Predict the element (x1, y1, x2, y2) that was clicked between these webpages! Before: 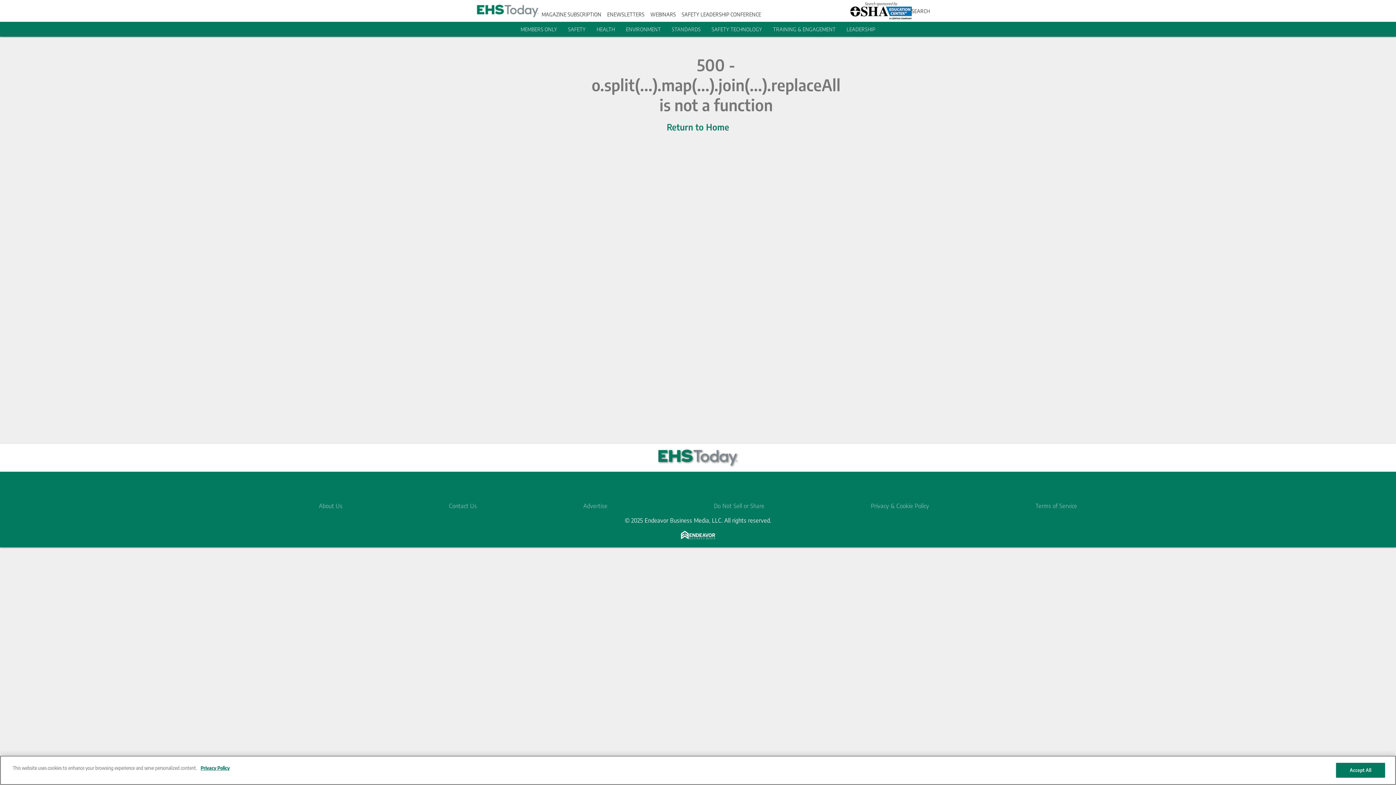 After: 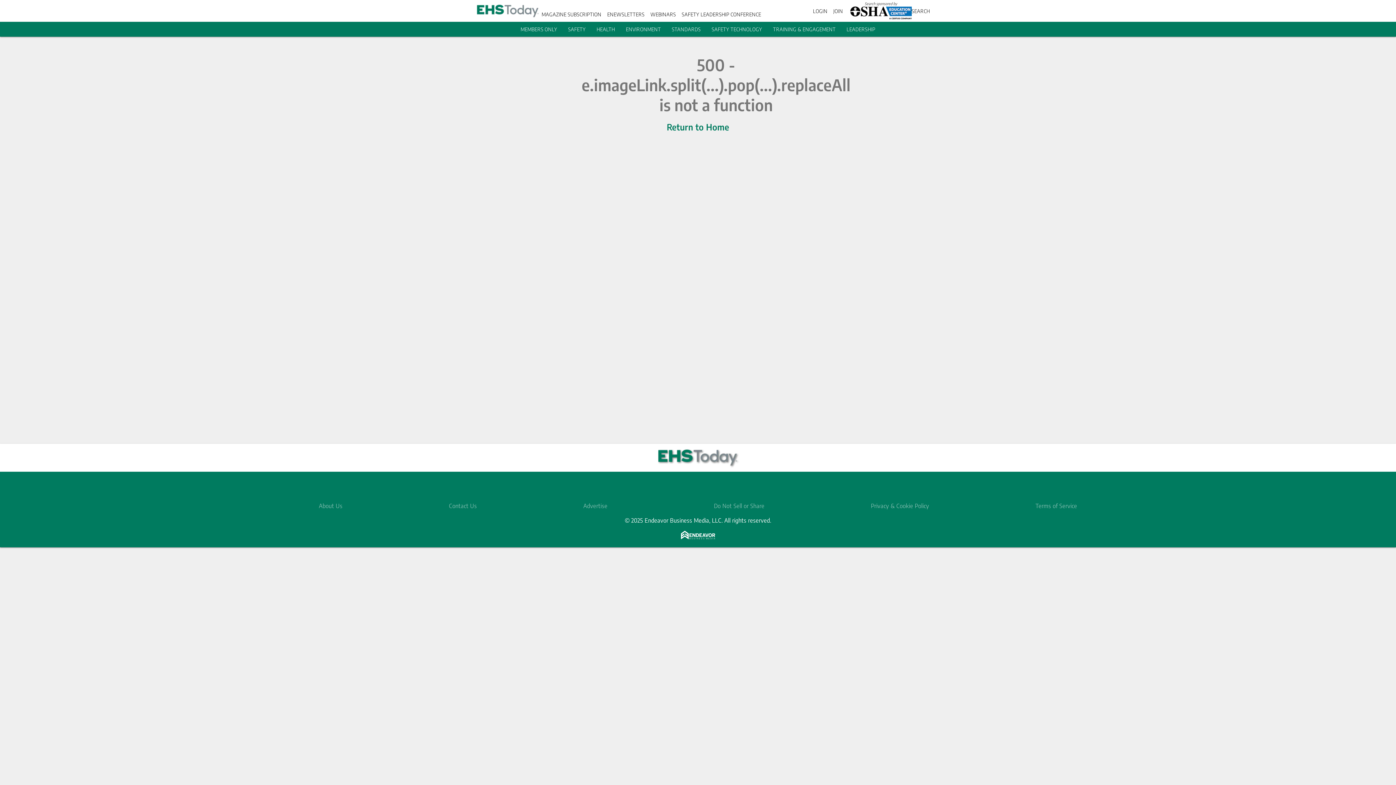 Action: bbox: (658, 449, 737, 466)